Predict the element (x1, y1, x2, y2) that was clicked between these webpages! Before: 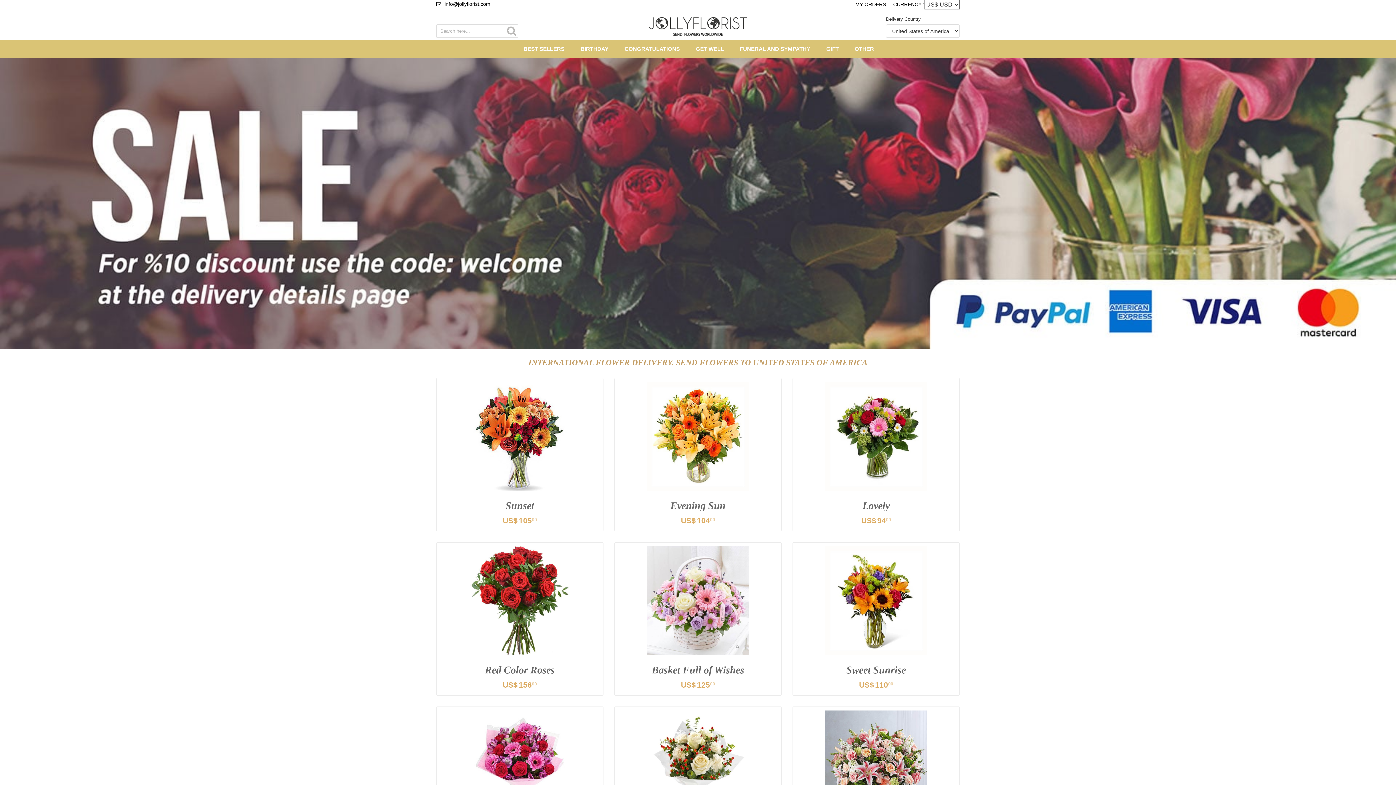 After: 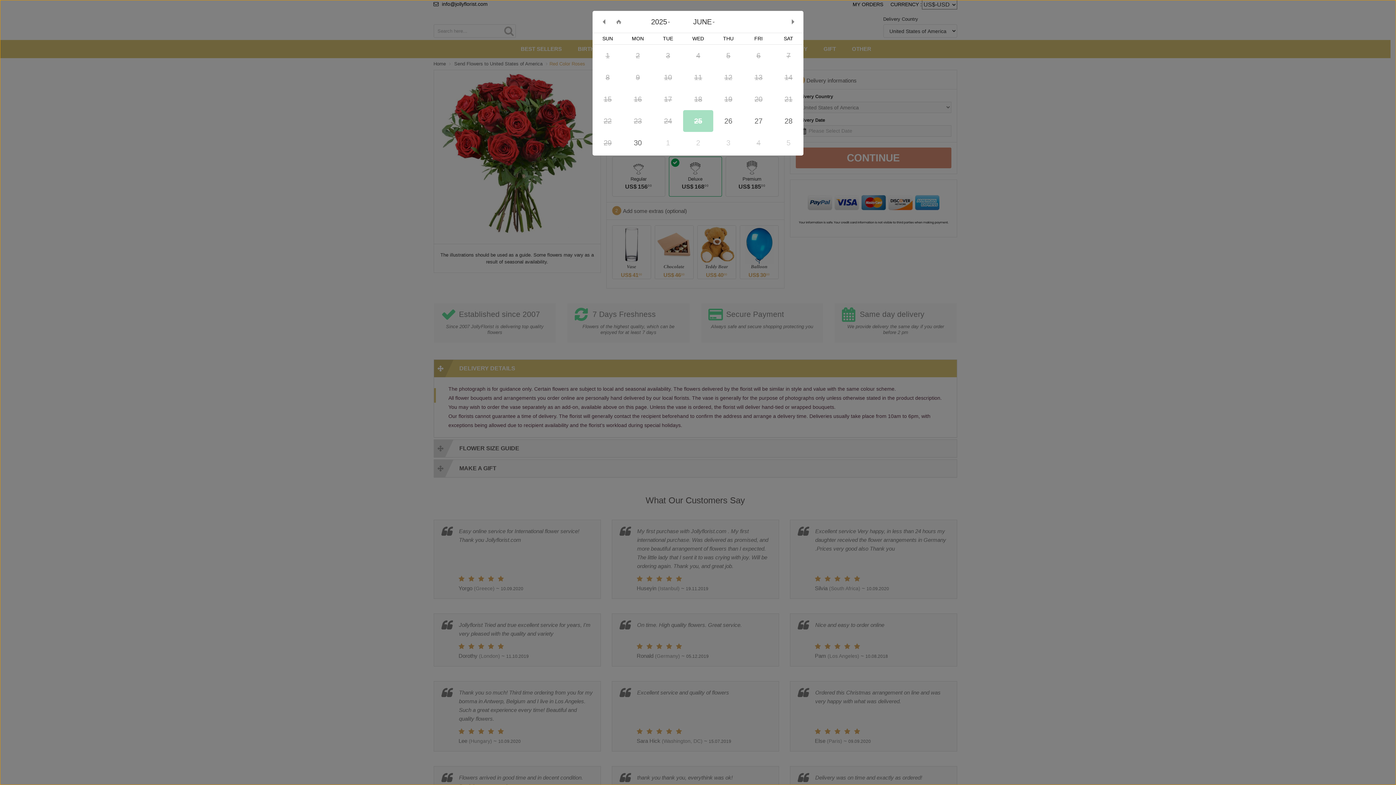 Action: bbox: (485, 664, 554, 675) label: Red Color Roses